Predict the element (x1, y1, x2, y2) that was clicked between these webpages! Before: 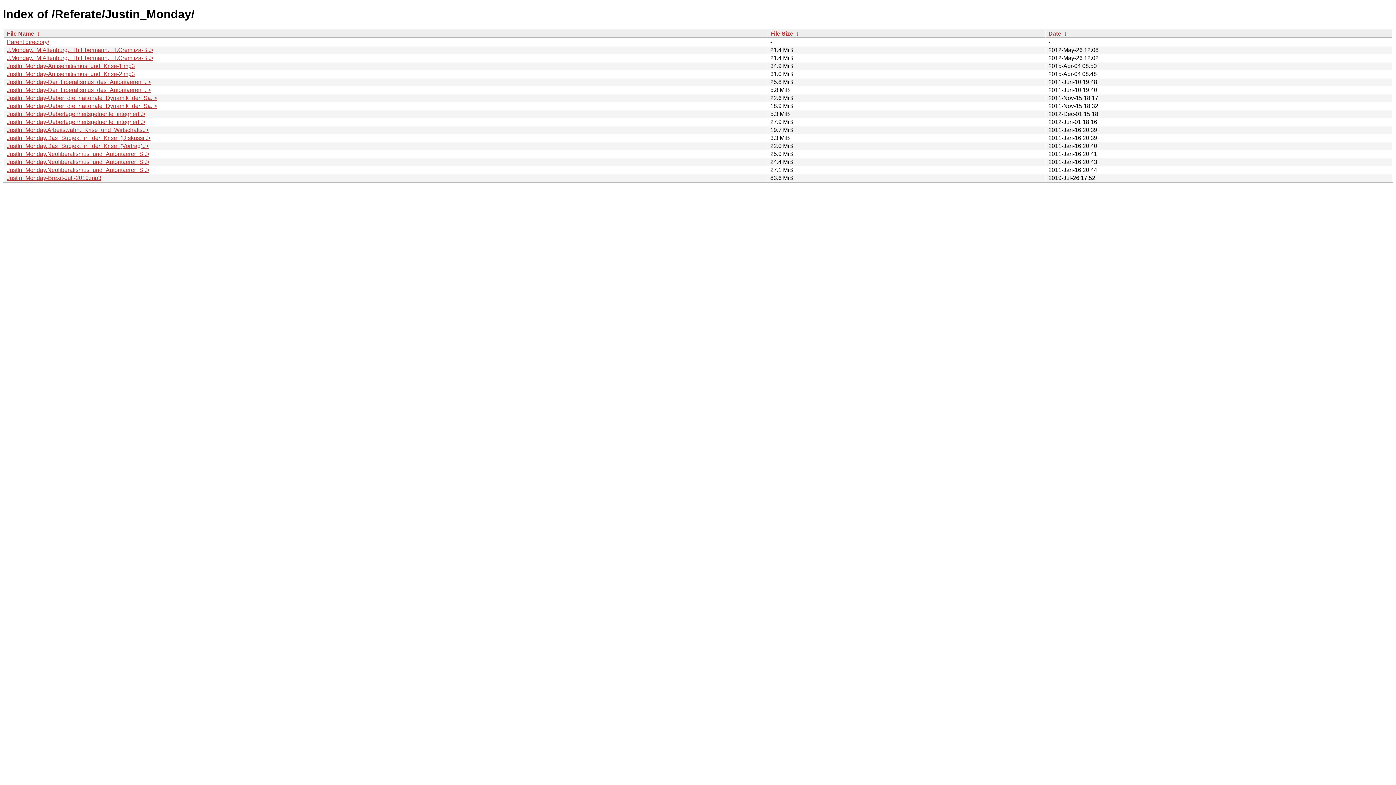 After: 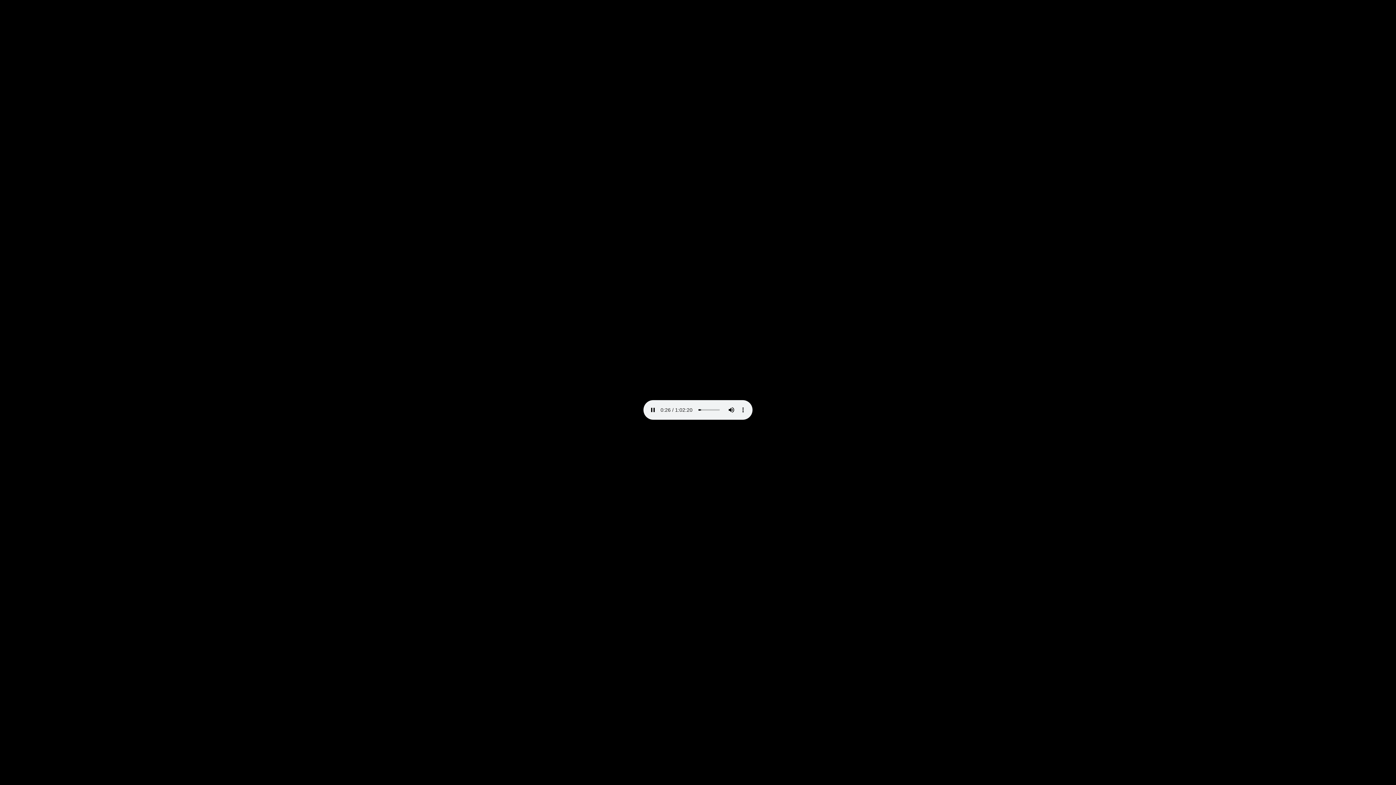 Action: bbox: (6, 46, 153, 53) label: J.Monday,_M.Altenburg,_Th.Ebermann,_H.Gremliza-B..>